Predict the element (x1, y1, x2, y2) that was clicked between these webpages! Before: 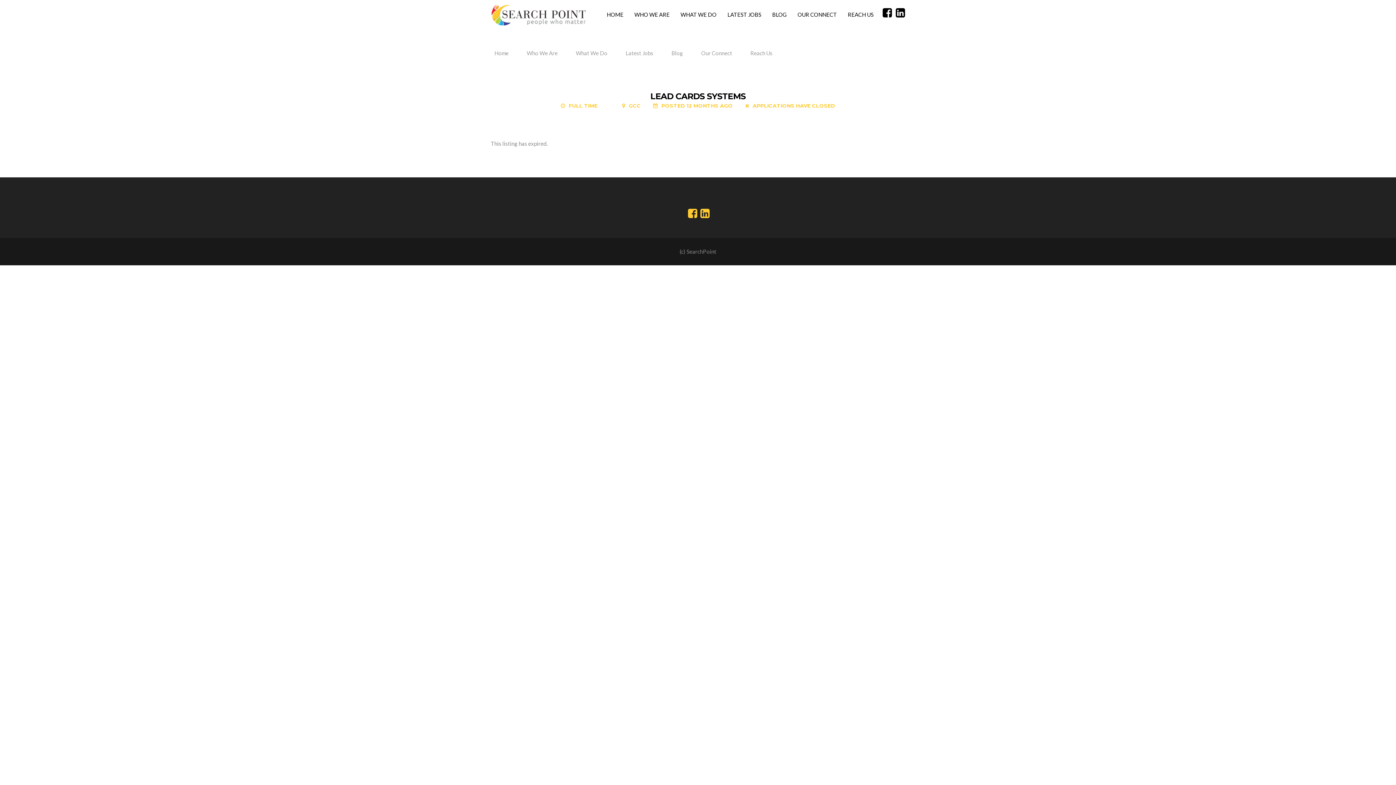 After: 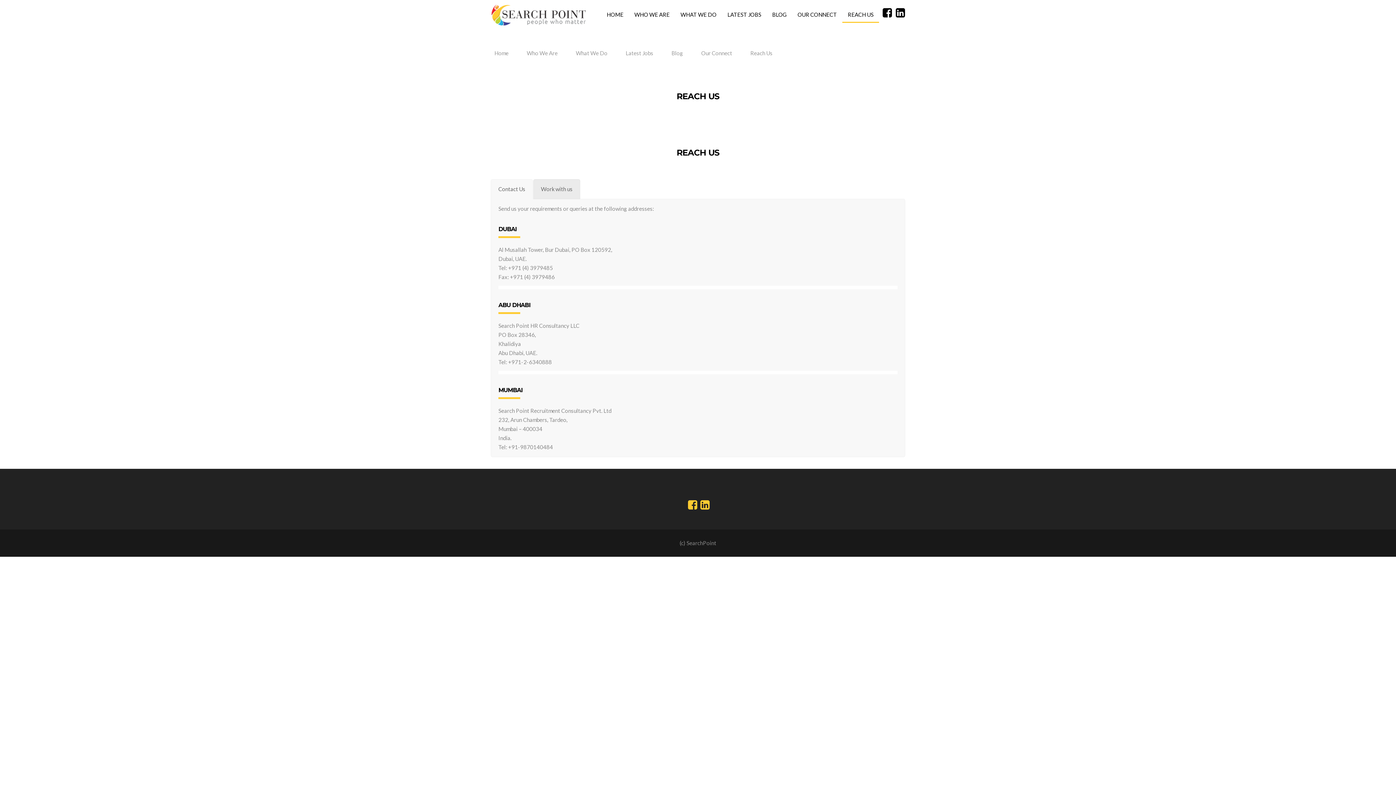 Action: label: Reach Us bbox: (741, 46, 781, 60)